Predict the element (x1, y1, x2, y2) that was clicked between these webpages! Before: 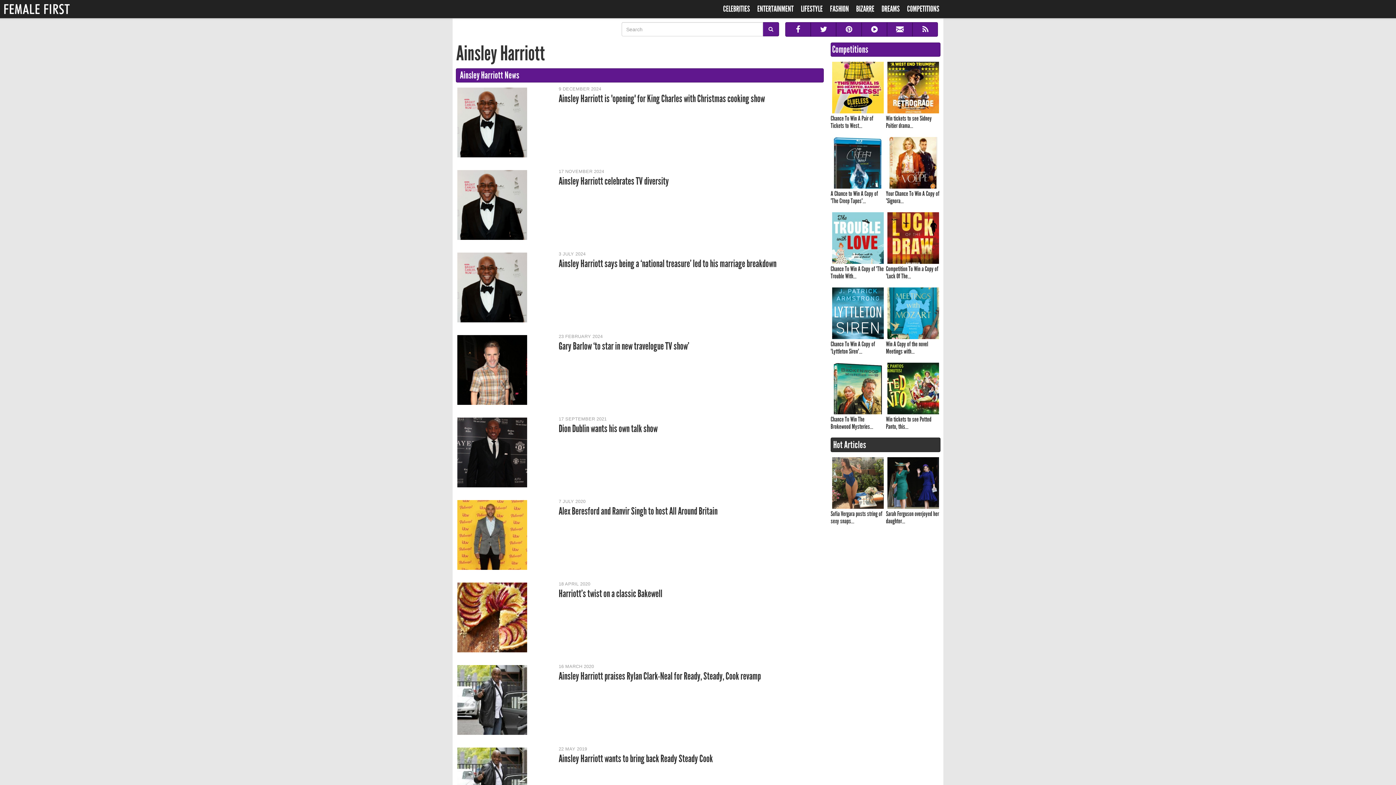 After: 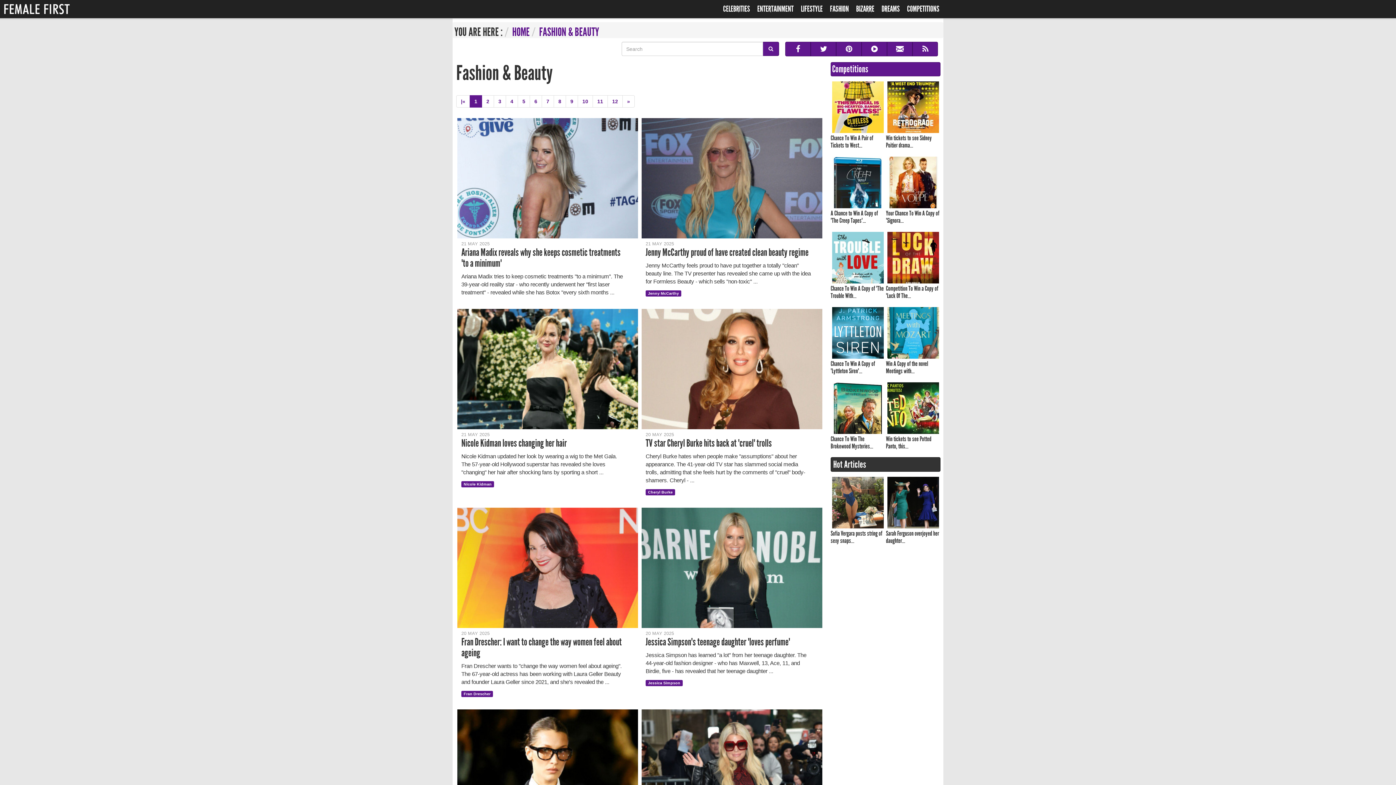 Action: label: FASHION bbox: (826, 0, 852, 18)